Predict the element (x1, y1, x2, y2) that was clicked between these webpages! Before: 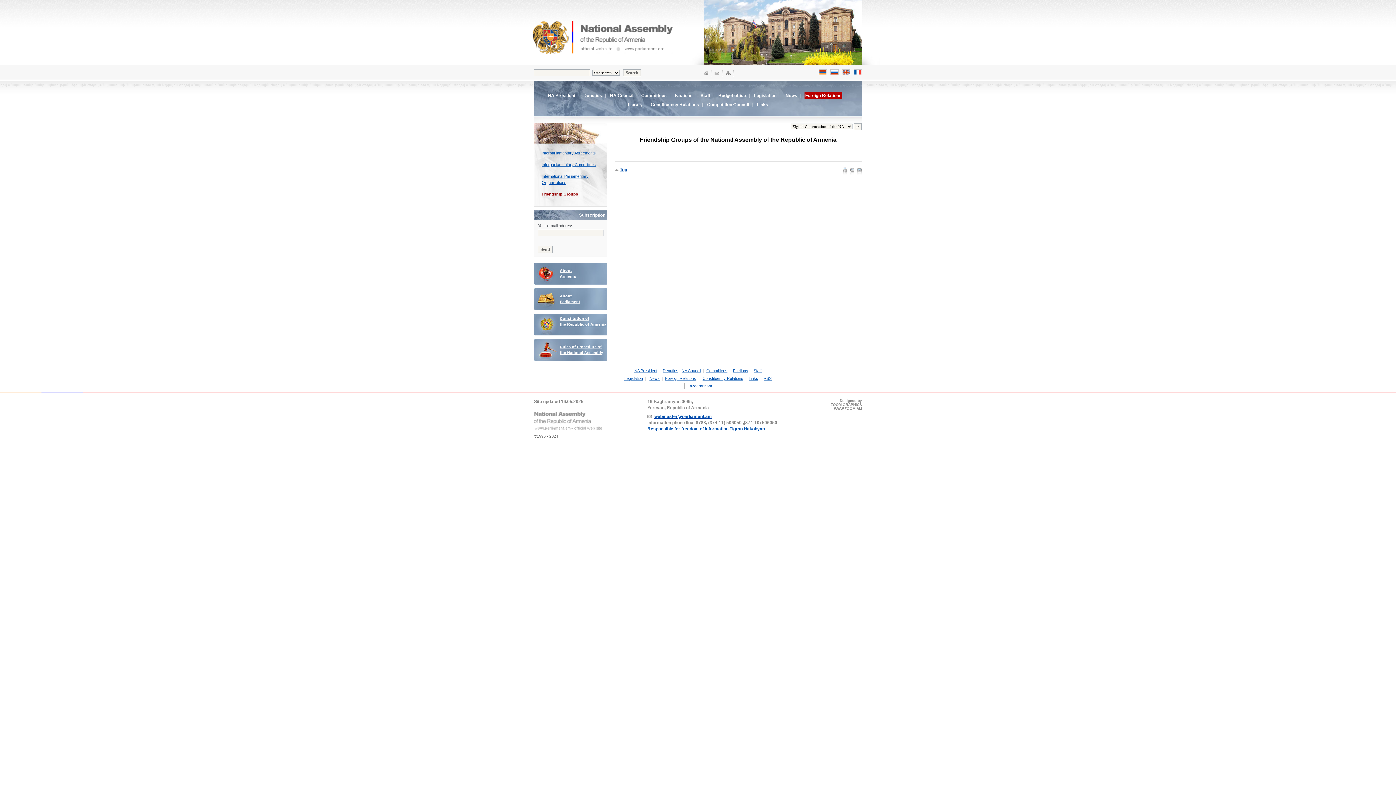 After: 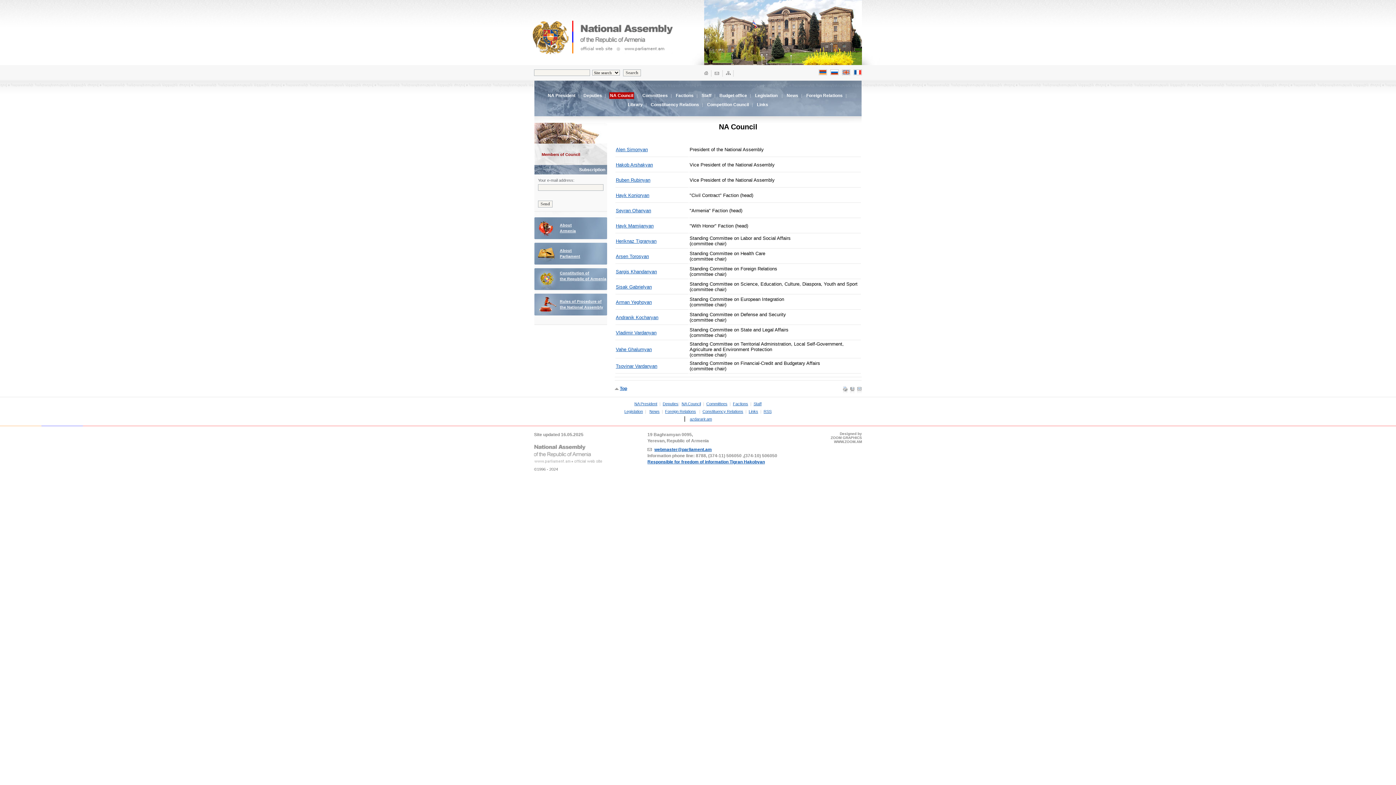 Action: label: NA Council bbox: (609, 93, 634, 98)